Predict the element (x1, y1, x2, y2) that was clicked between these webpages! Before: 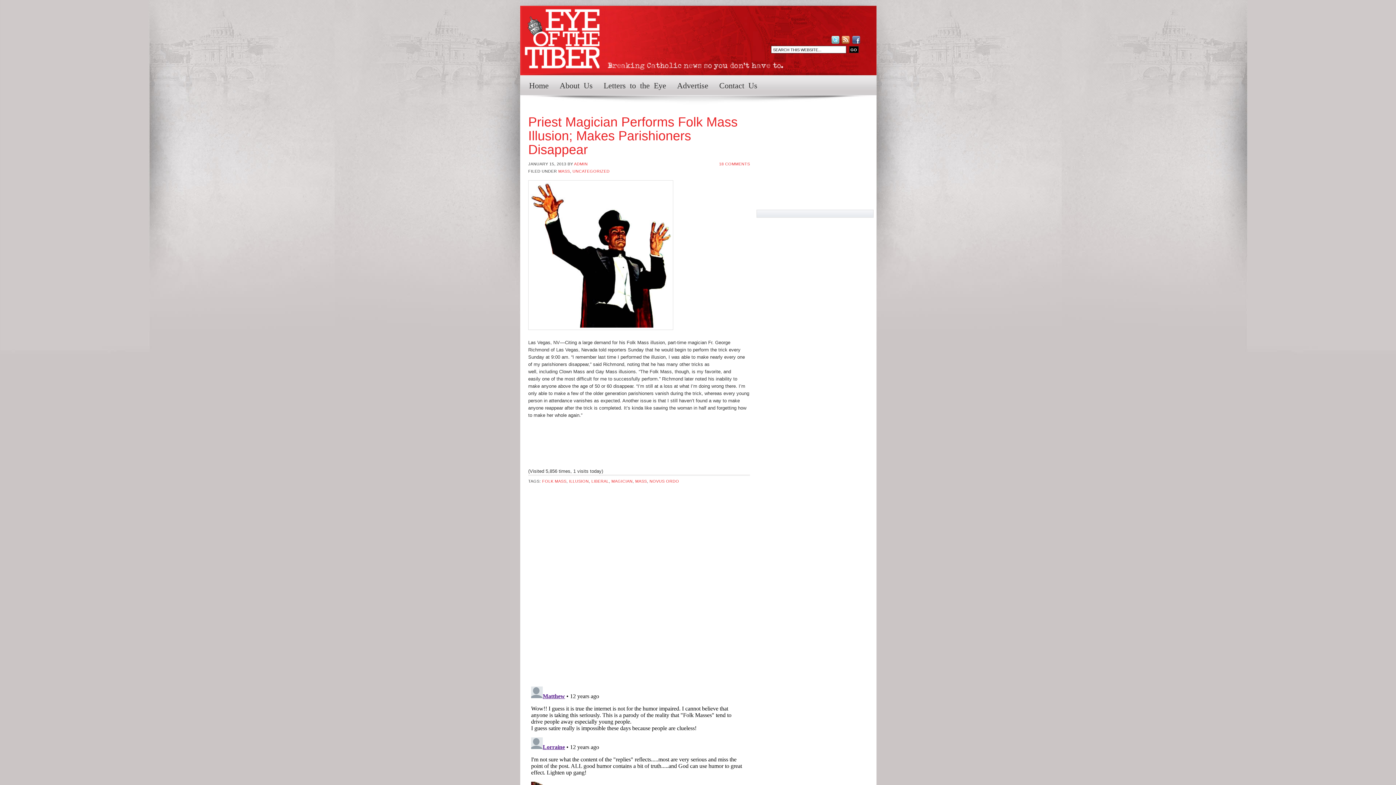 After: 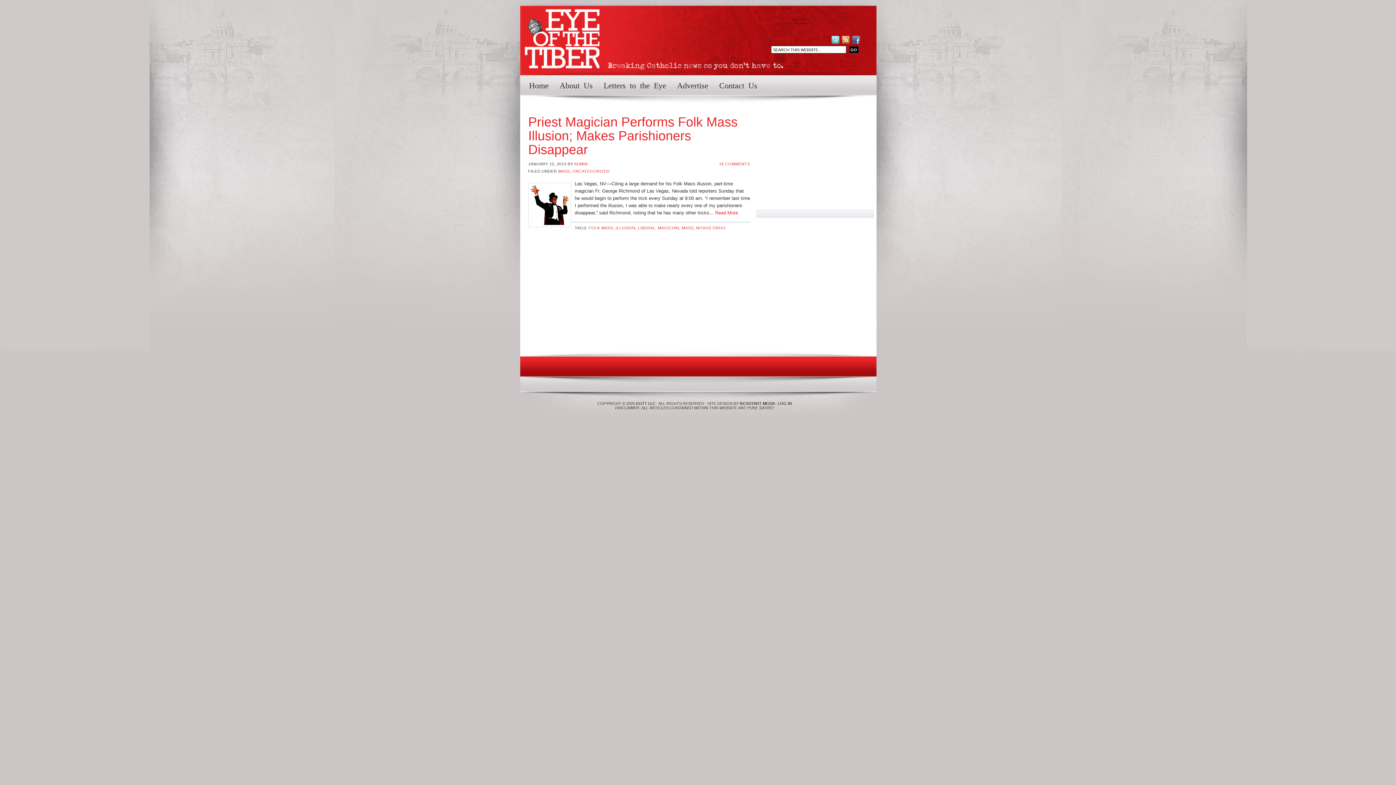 Action: label: FOLK MASS bbox: (542, 479, 566, 483)